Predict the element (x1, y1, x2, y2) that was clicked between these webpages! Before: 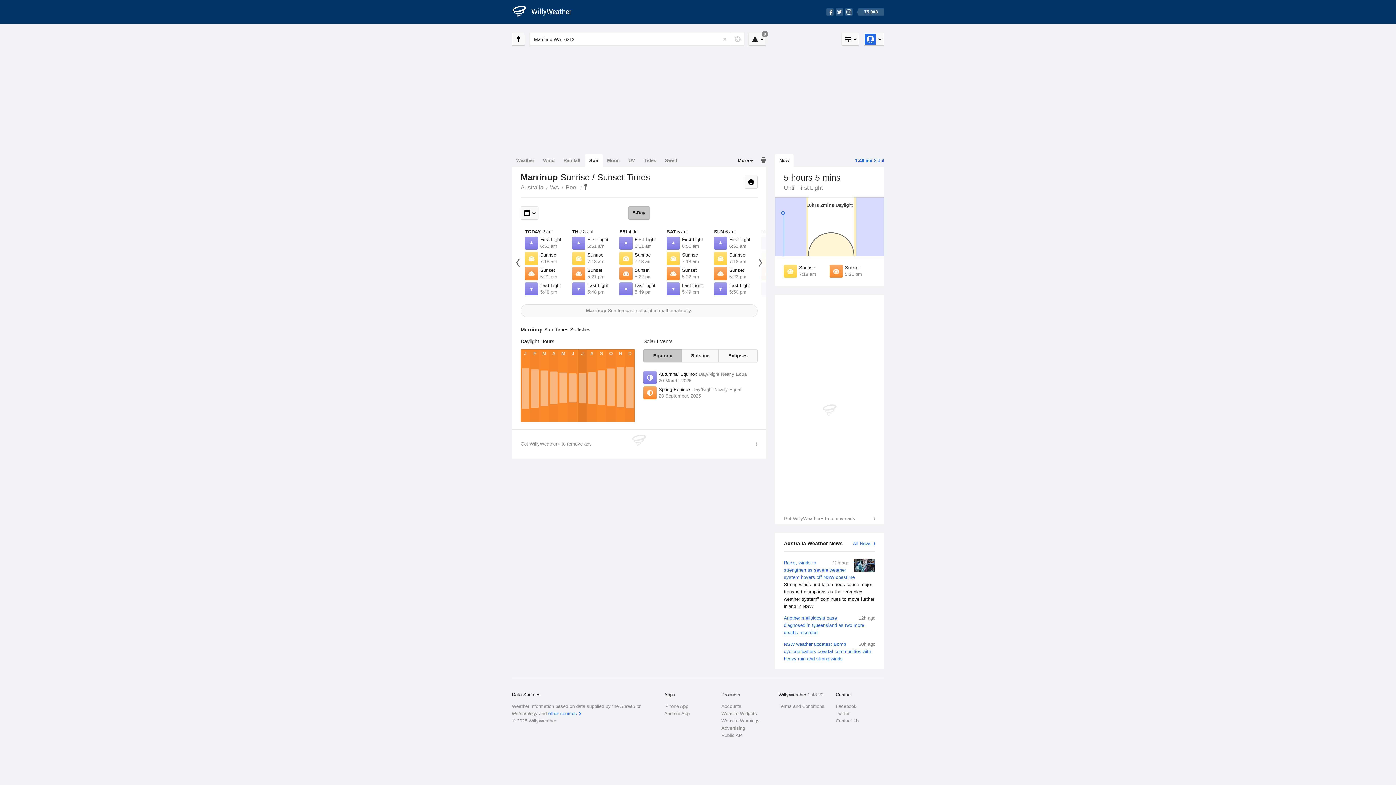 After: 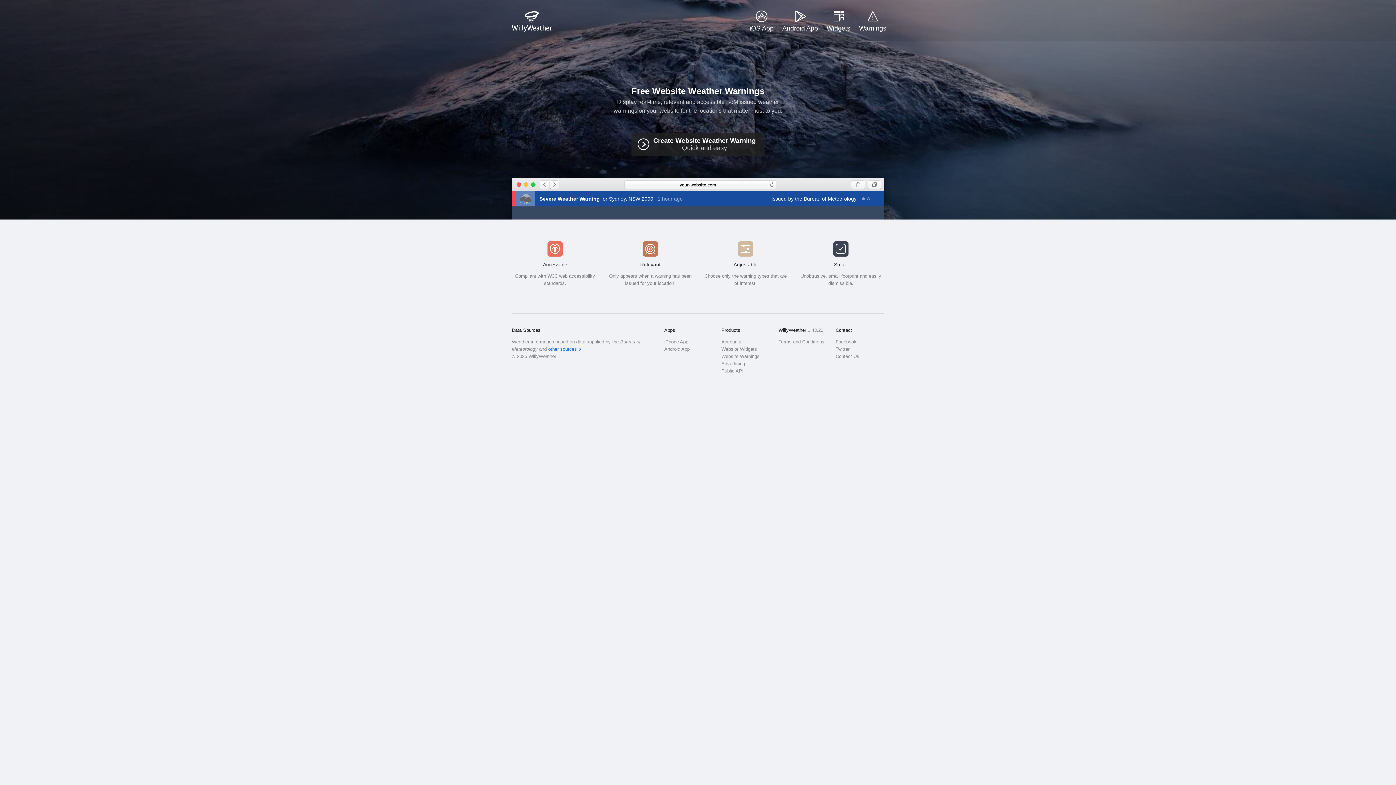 Action: label: Website Warnings bbox: (721, 717, 770, 725)